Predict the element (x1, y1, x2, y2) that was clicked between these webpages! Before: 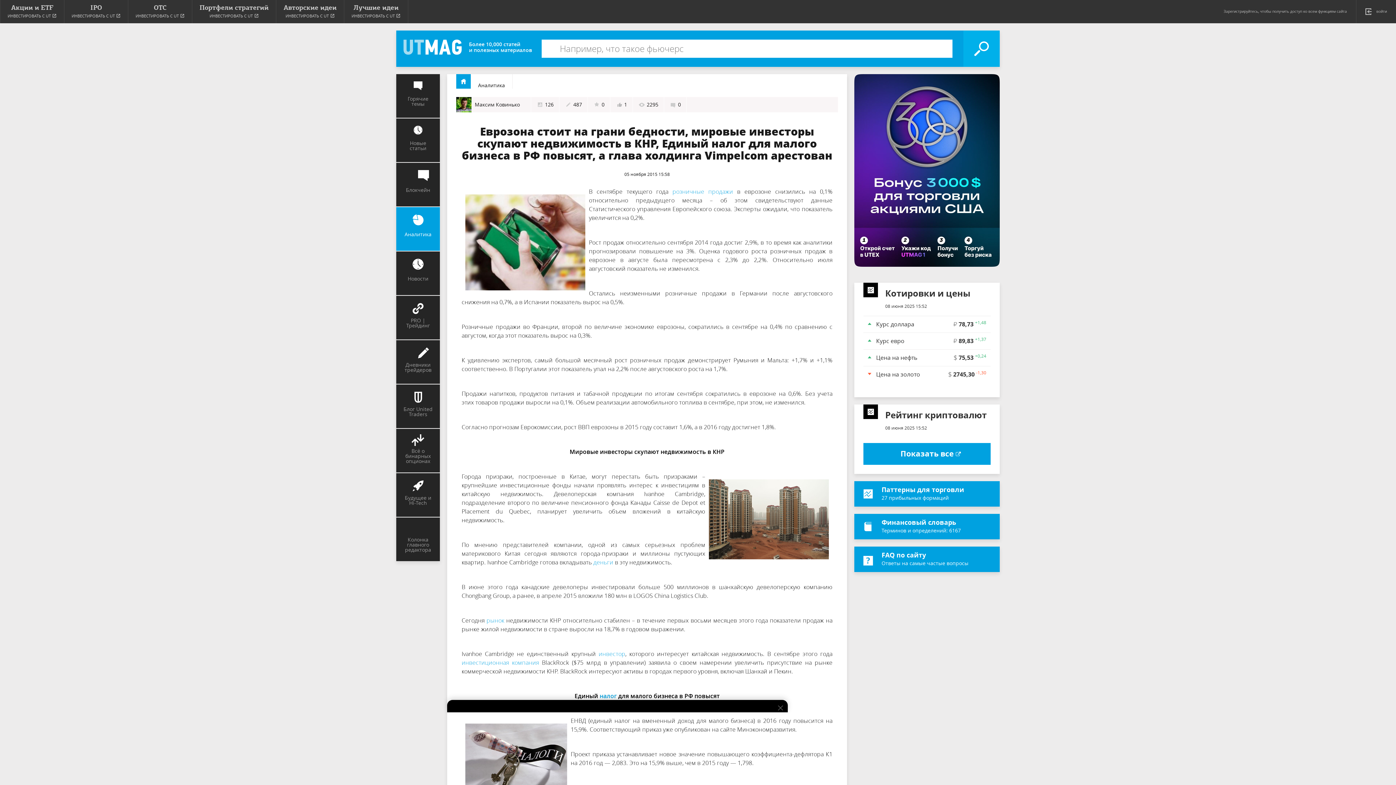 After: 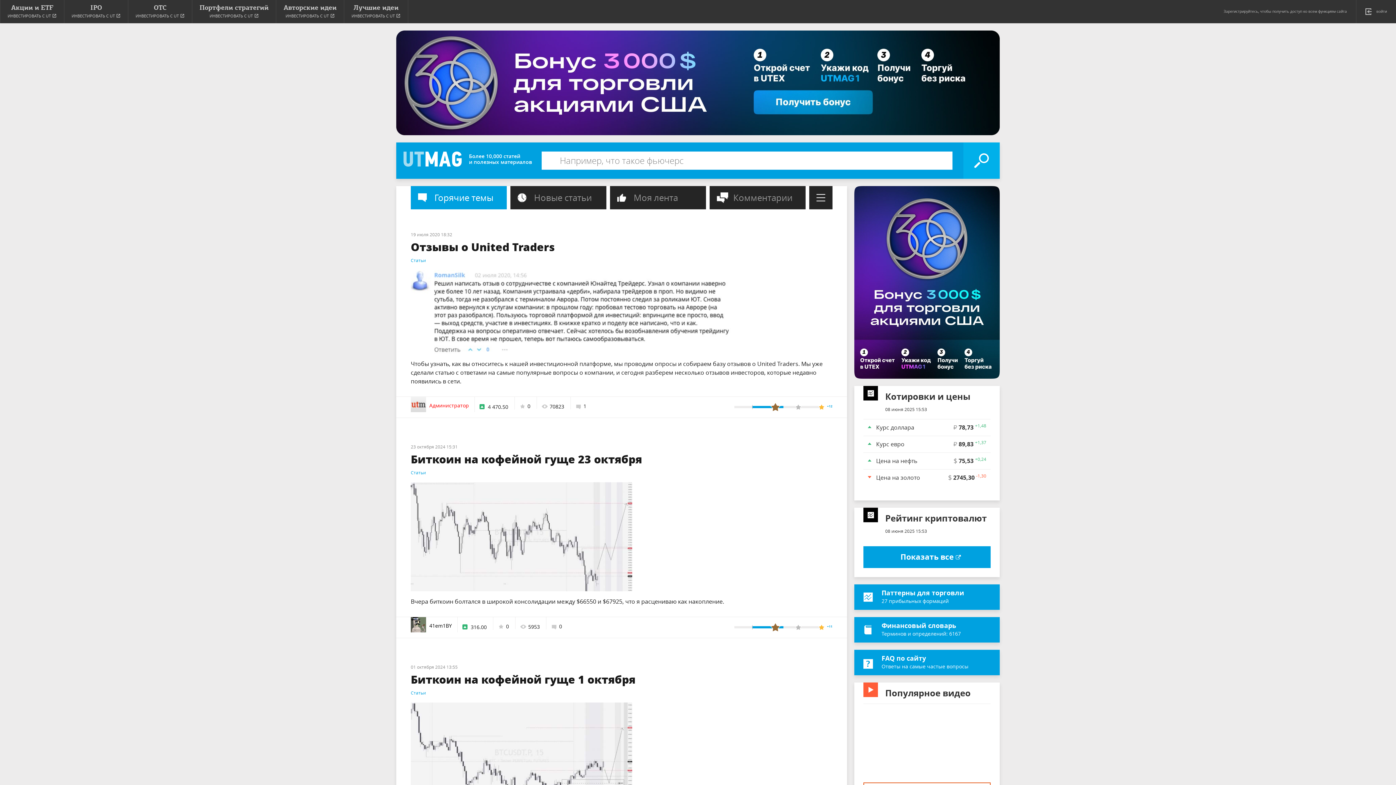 Action: bbox: (456, 74, 470, 88)